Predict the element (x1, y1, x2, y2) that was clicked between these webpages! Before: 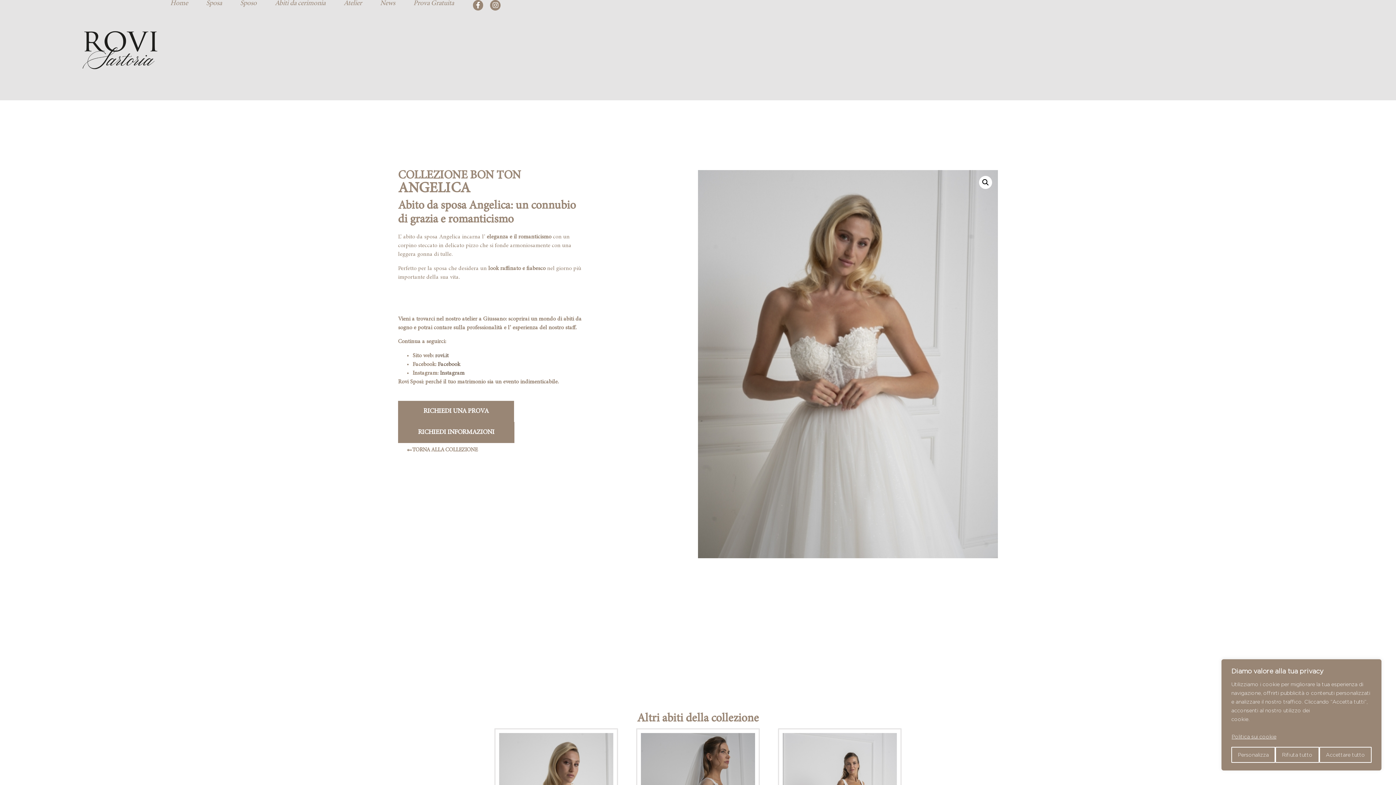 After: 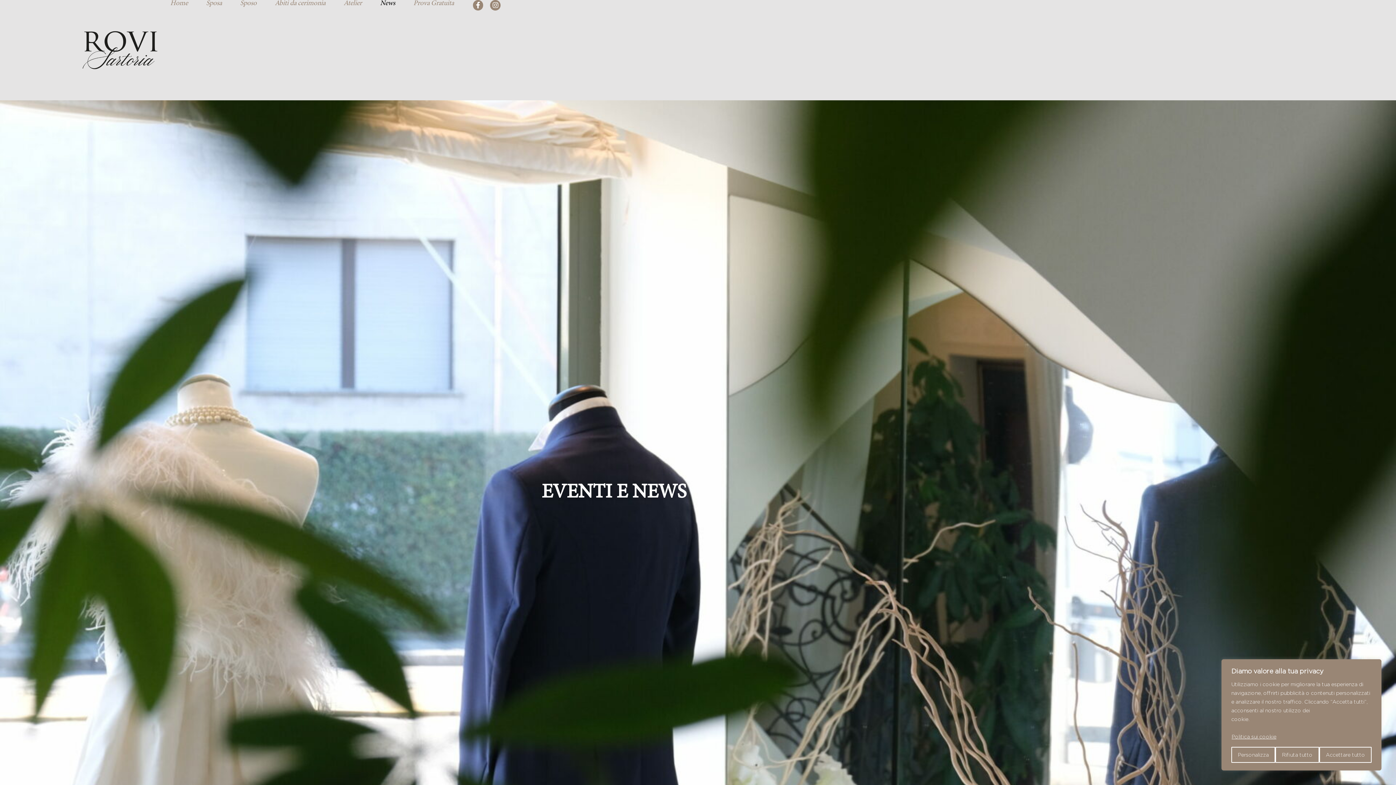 Action: label: News bbox: (380, 0, 395, 7)